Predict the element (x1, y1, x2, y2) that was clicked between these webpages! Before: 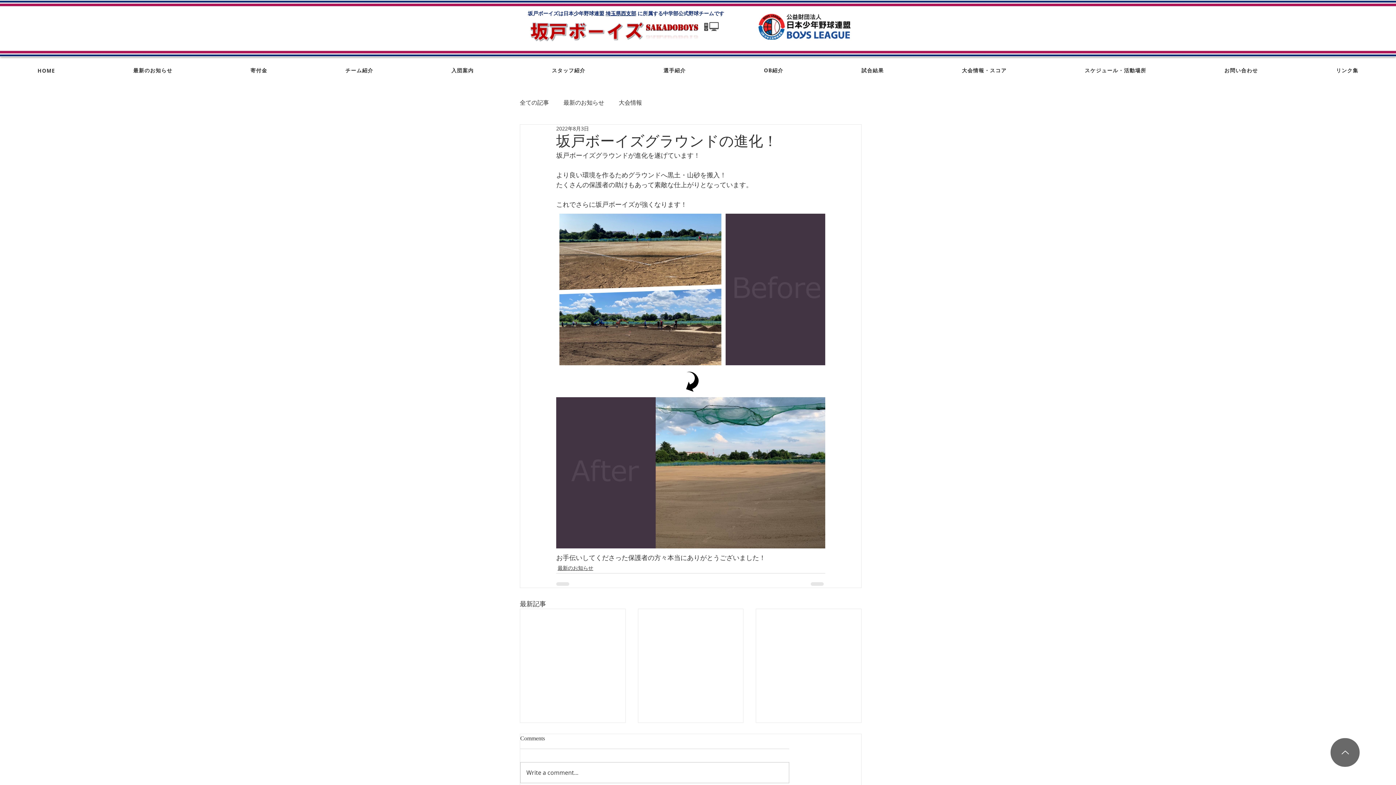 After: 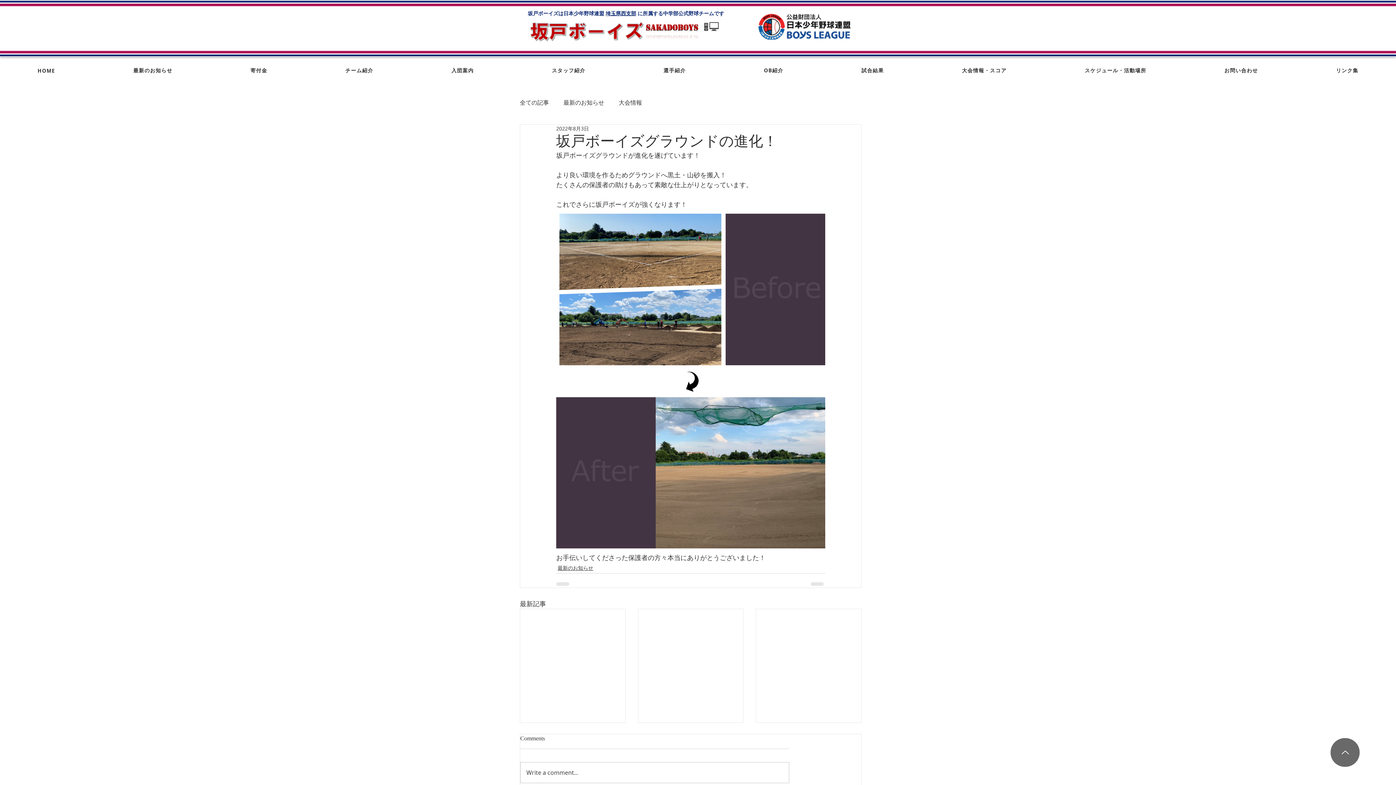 Action: bbox: (755, 13, 853, 39)